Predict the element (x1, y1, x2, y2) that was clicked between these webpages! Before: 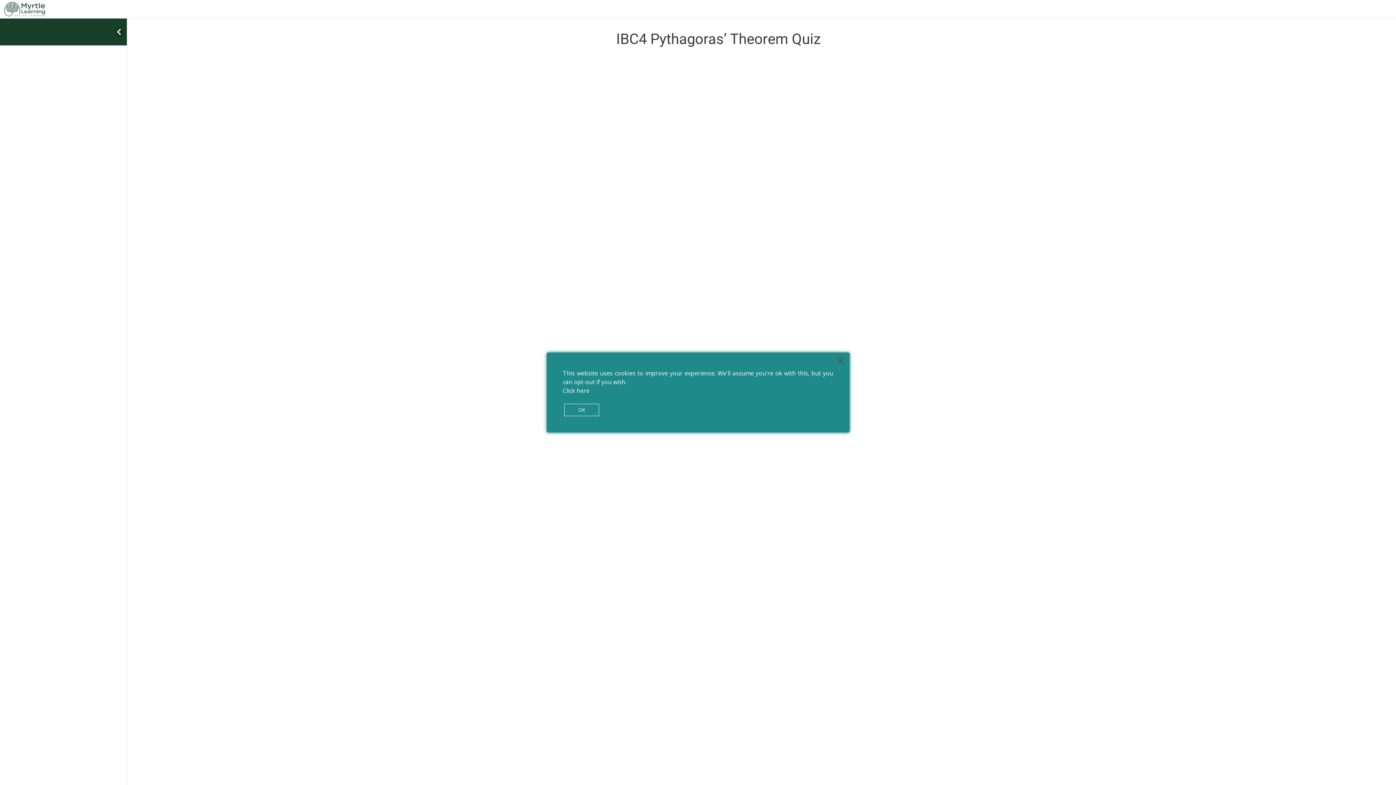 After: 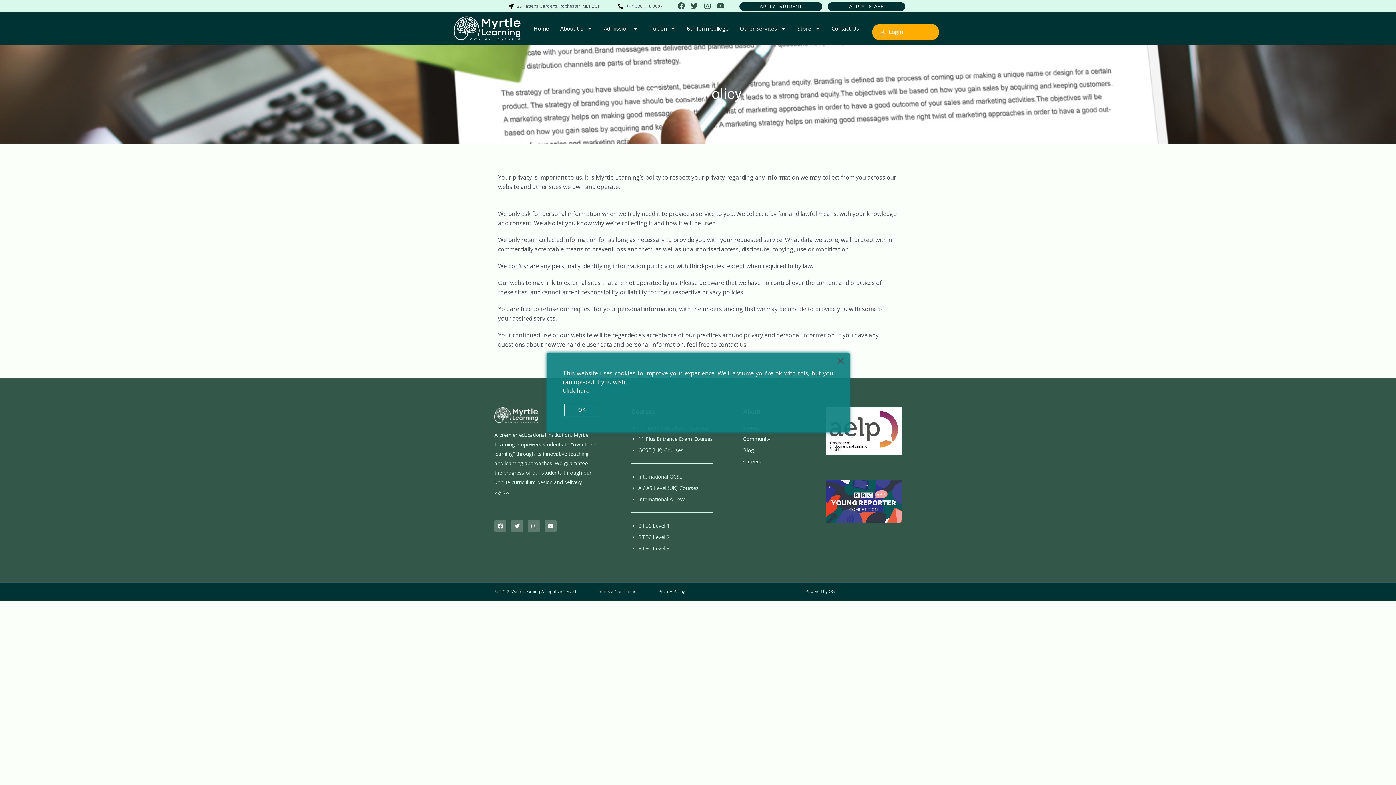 Action: bbox: (563, 386, 833, 395) label: Click here